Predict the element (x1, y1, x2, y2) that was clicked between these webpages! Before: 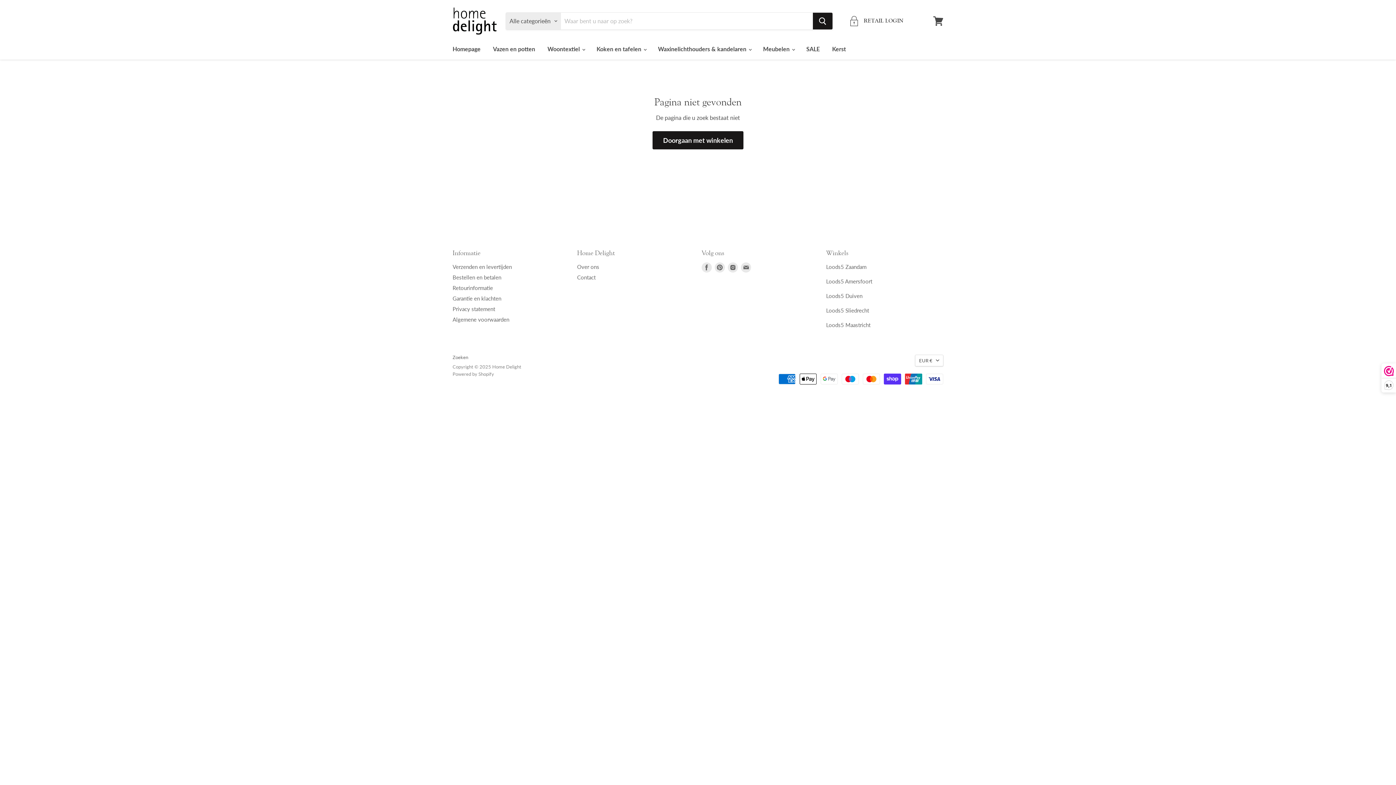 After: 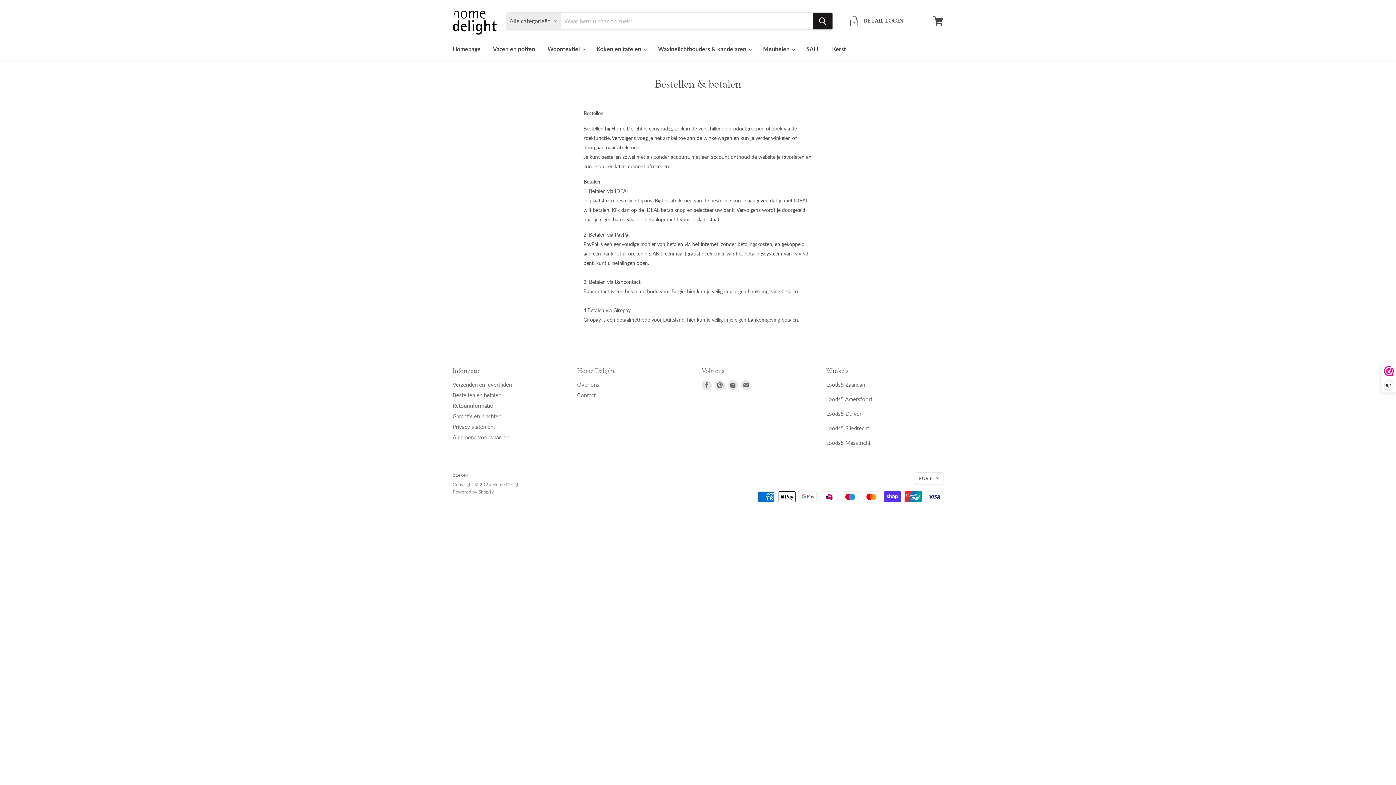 Action: label: Bestellen en betalen bbox: (452, 274, 501, 280)